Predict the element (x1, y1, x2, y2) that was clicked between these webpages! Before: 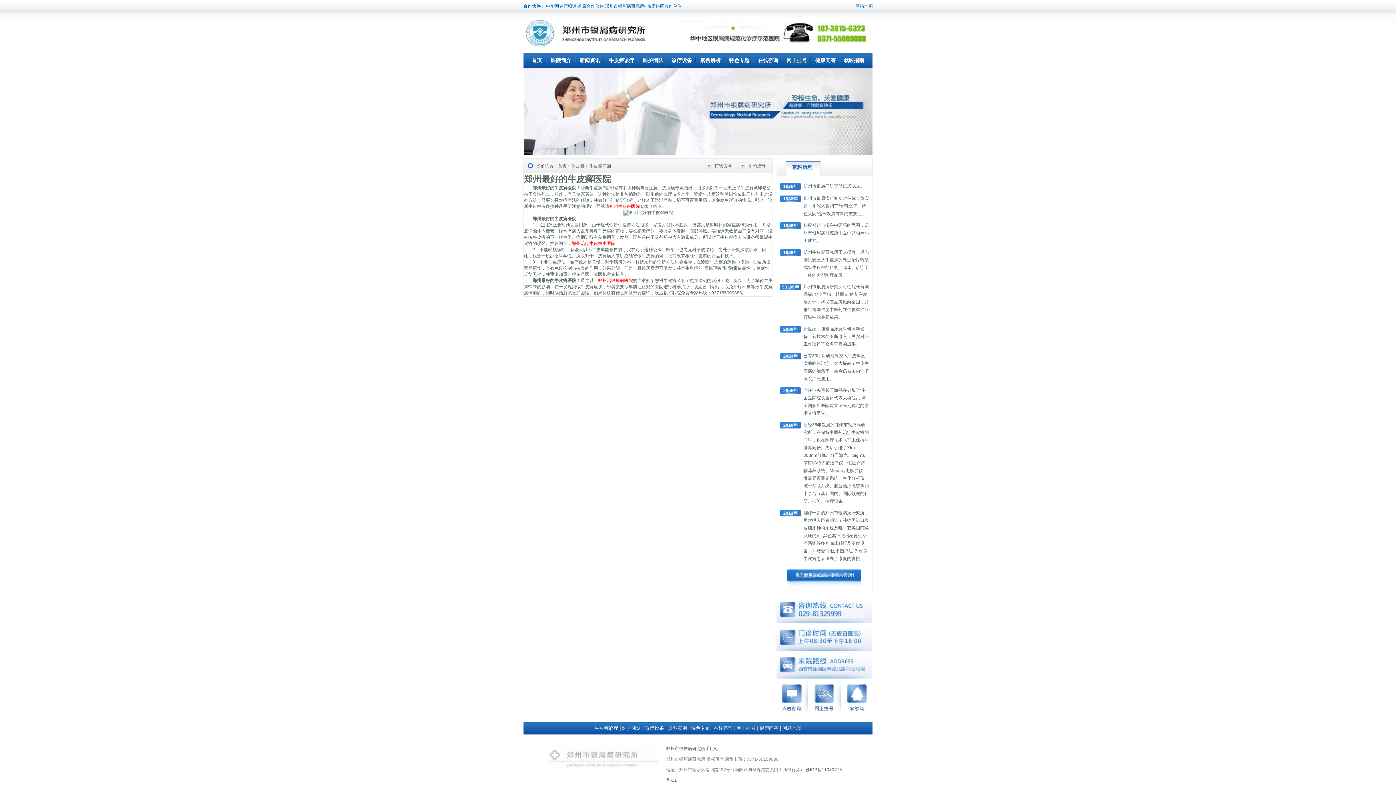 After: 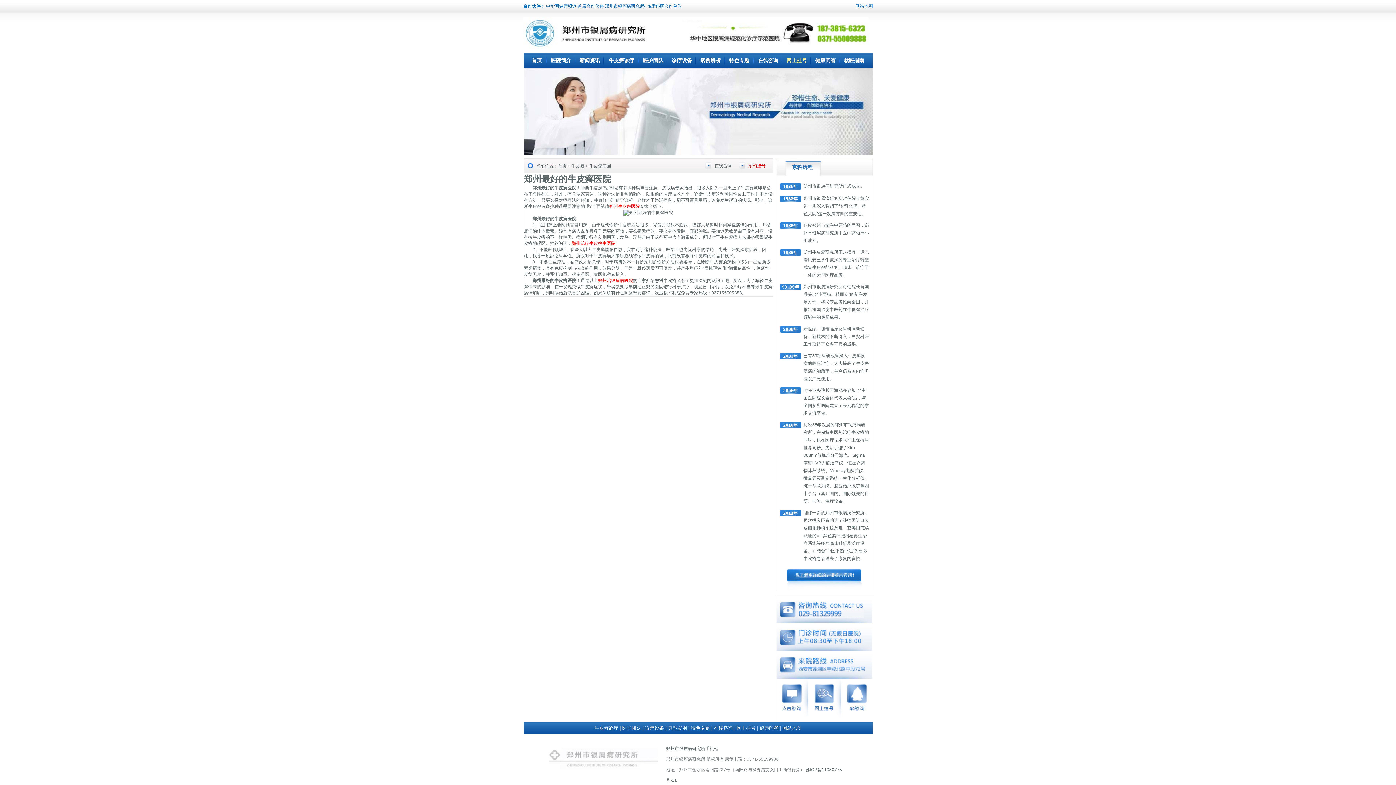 Action: label: 预约挂号 bbox: (748, 163, 765, 168)